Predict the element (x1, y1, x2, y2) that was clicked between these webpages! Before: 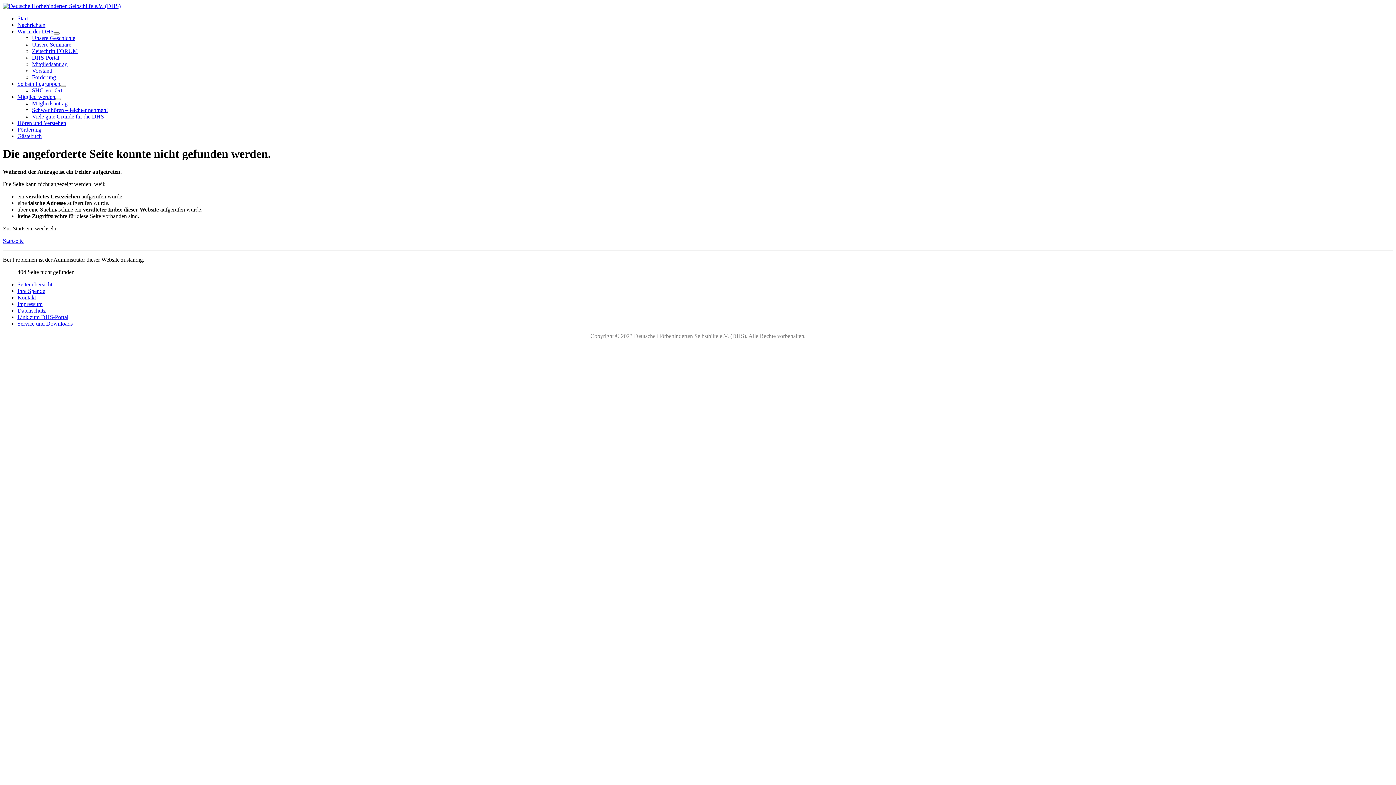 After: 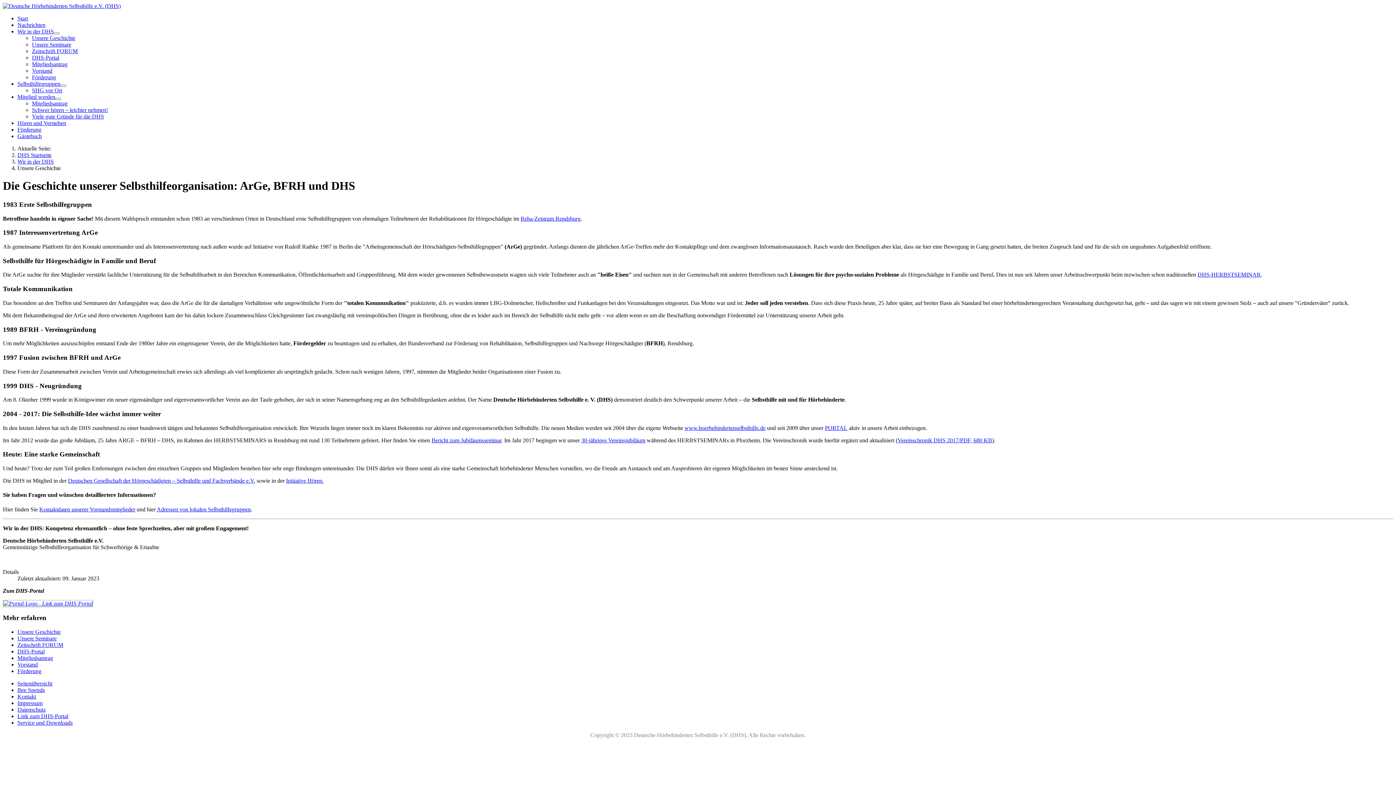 Action: label: Unsere Geschichte bbox: (32, 34, 75, 41)